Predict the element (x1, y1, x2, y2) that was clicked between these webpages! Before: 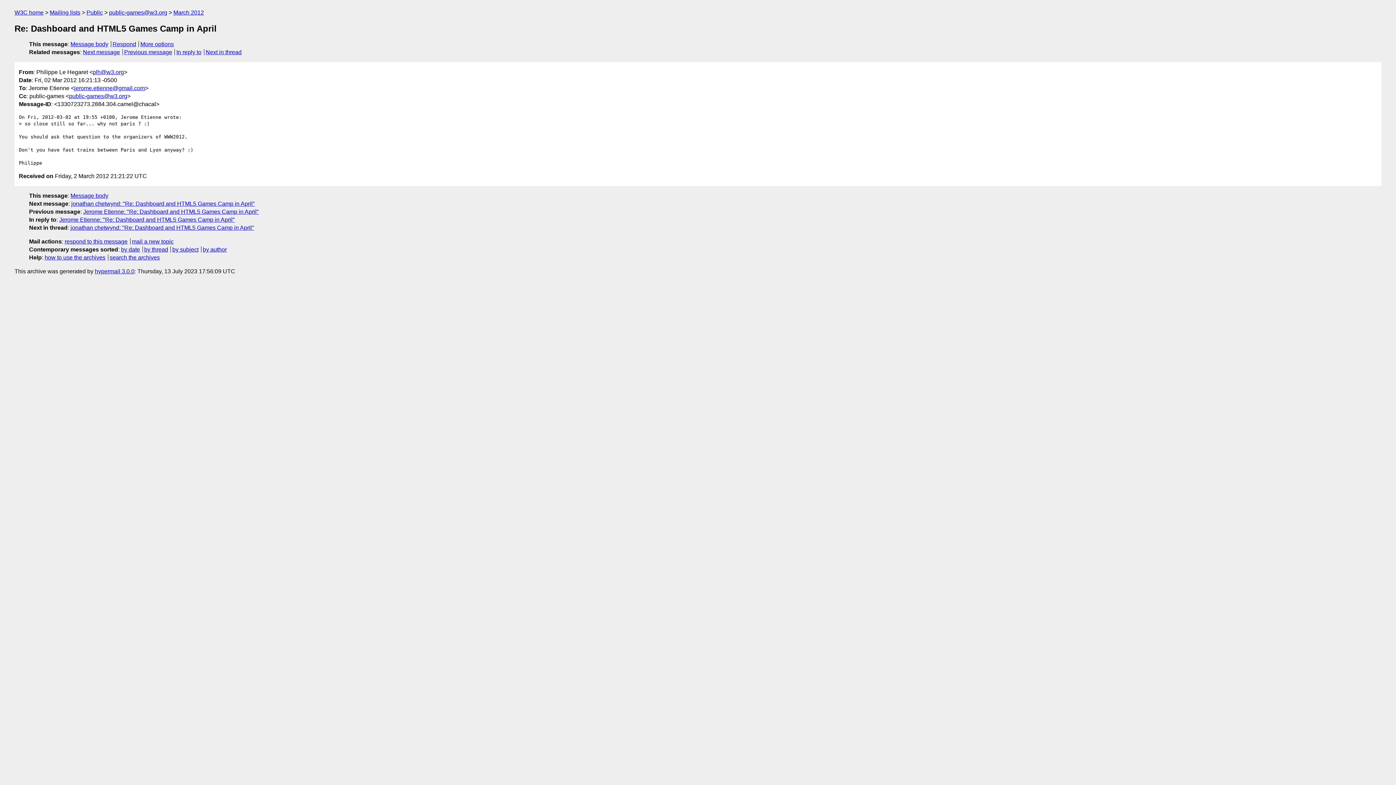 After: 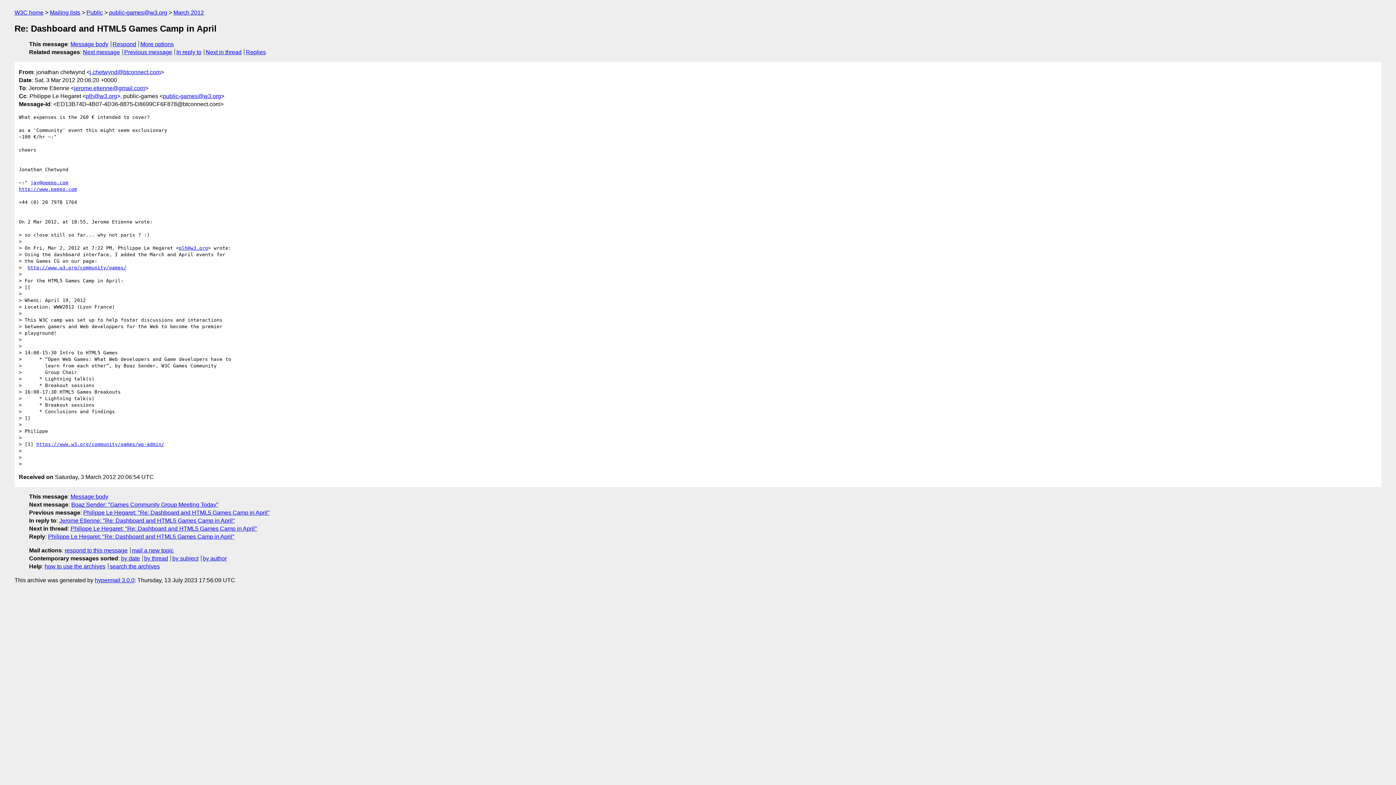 Action: bbox: (82, 49, 120, 55) label: Next message